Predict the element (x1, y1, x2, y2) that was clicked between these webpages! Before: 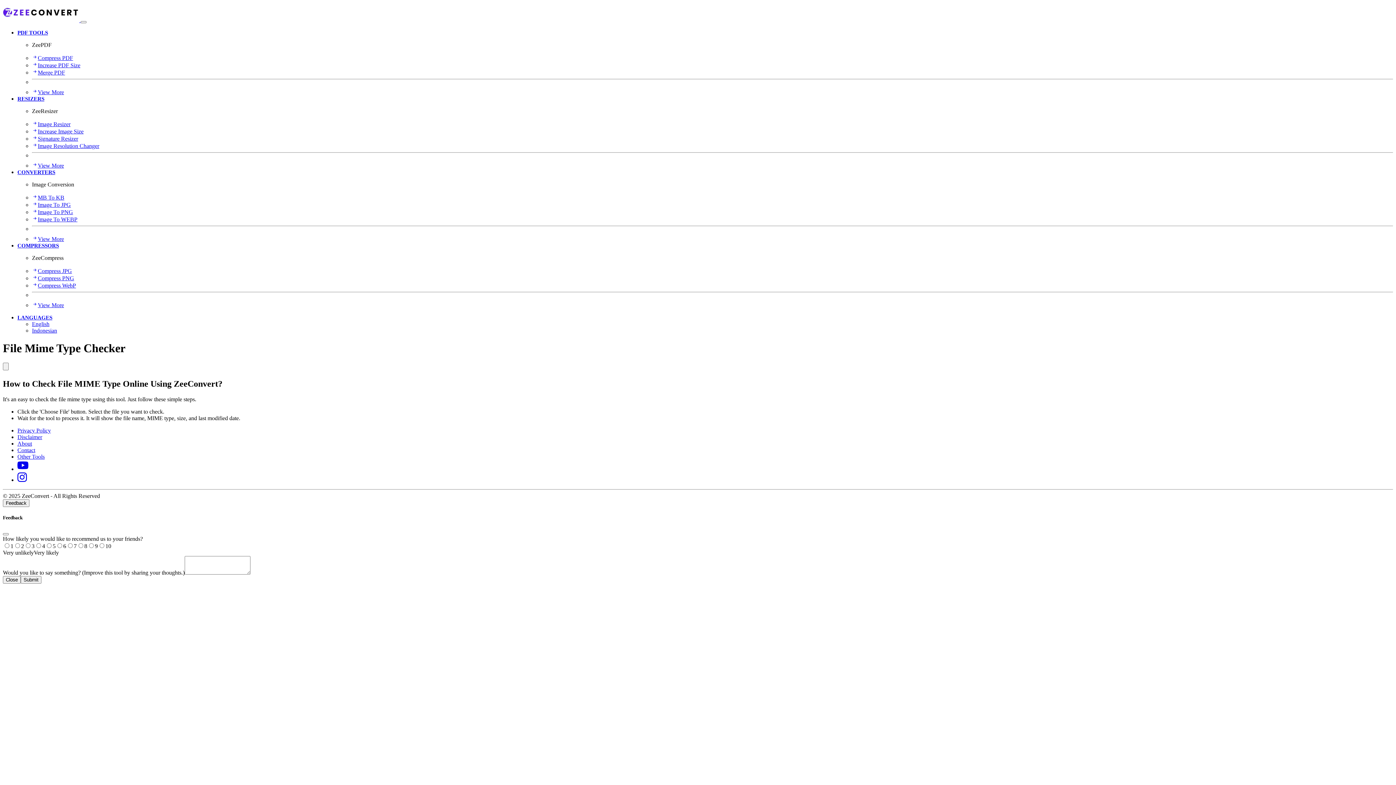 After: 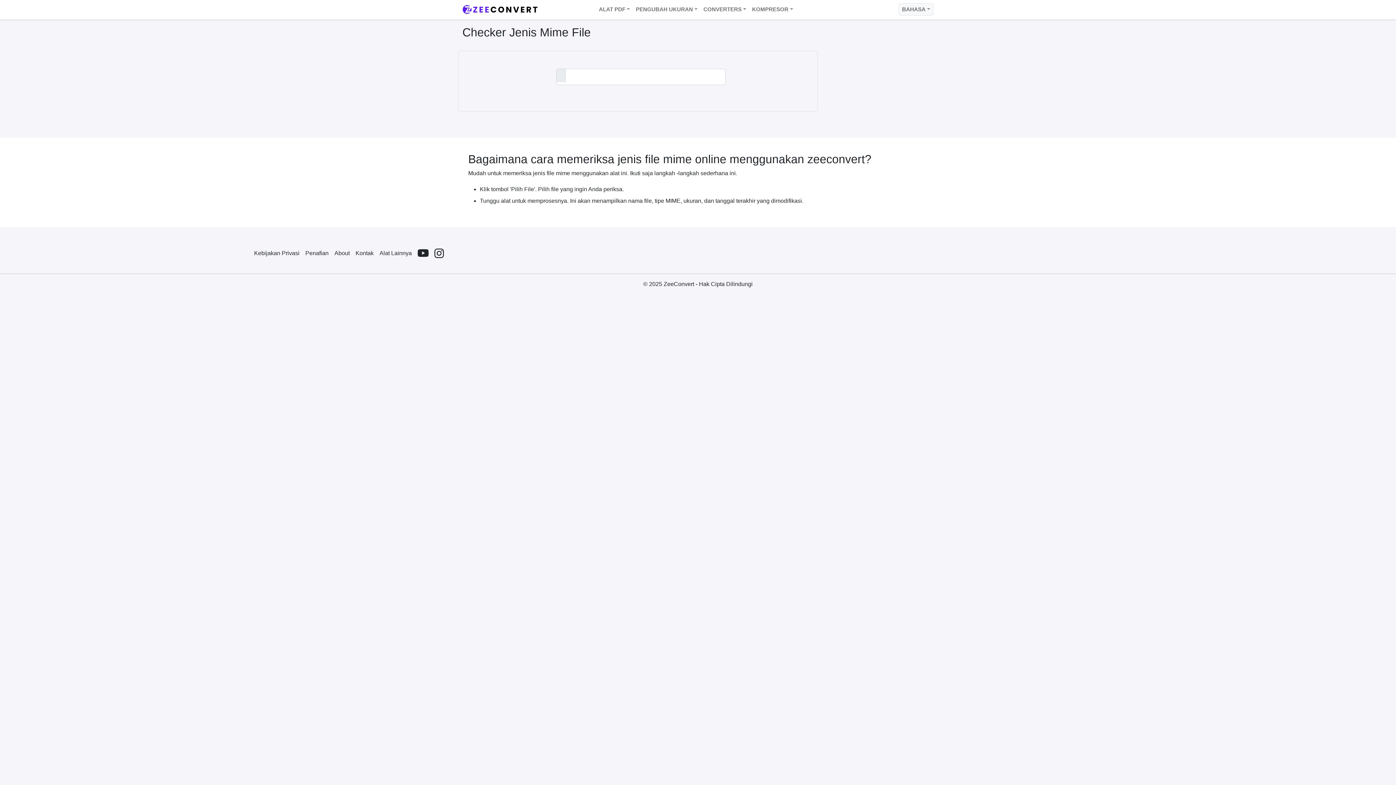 Action: label: Indonesian bbox: (32, 327, 57, 333)